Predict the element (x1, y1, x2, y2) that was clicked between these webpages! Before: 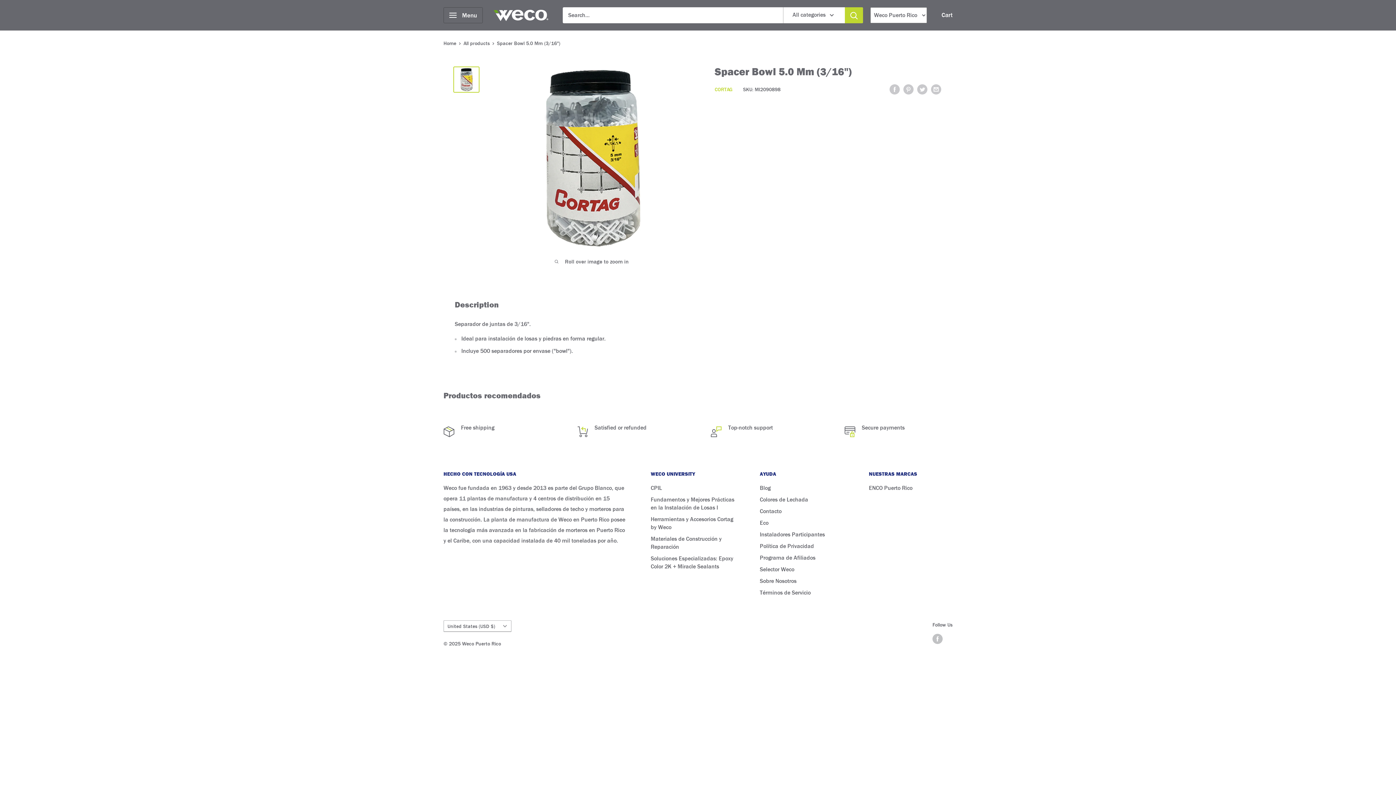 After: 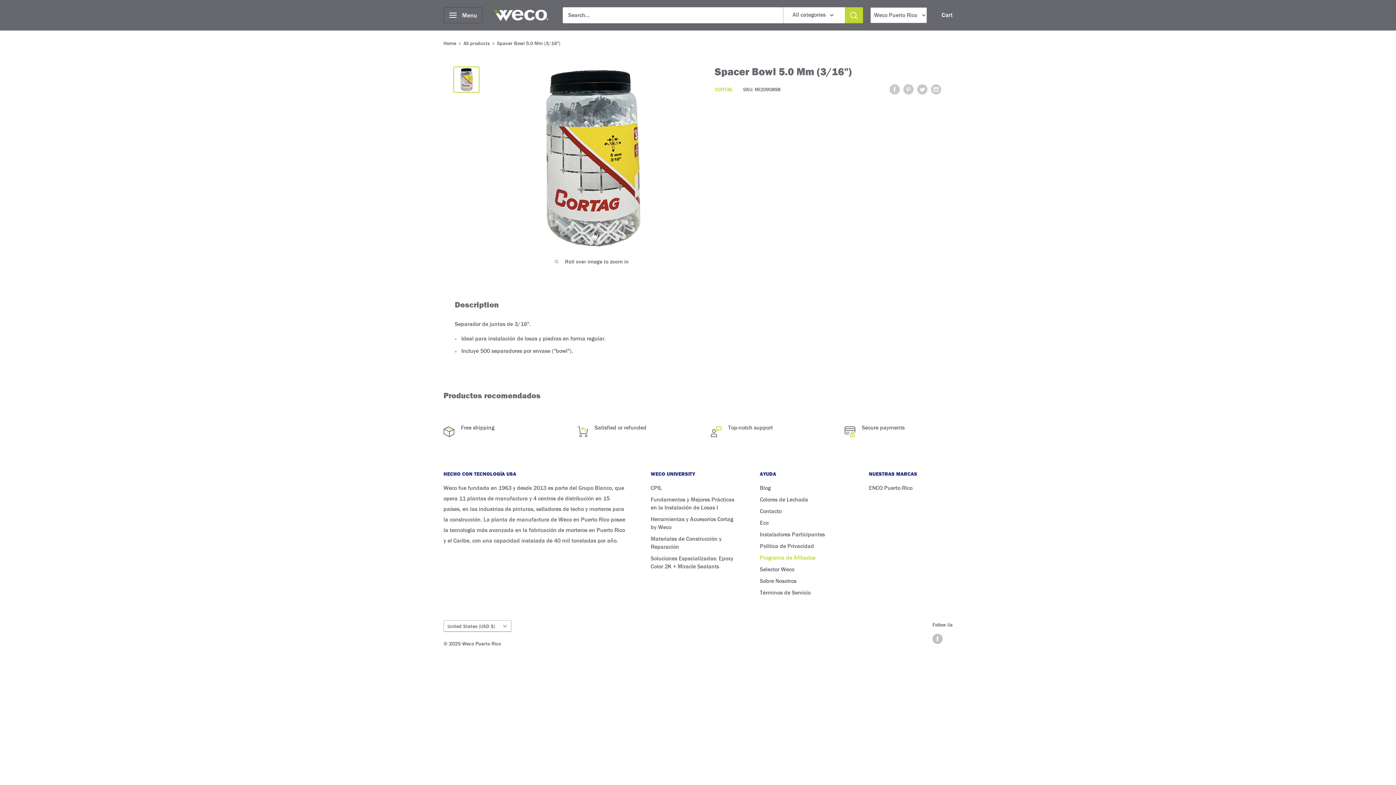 Action: label: Programa de Afiliados bbox: (760, 552, 843, 564)